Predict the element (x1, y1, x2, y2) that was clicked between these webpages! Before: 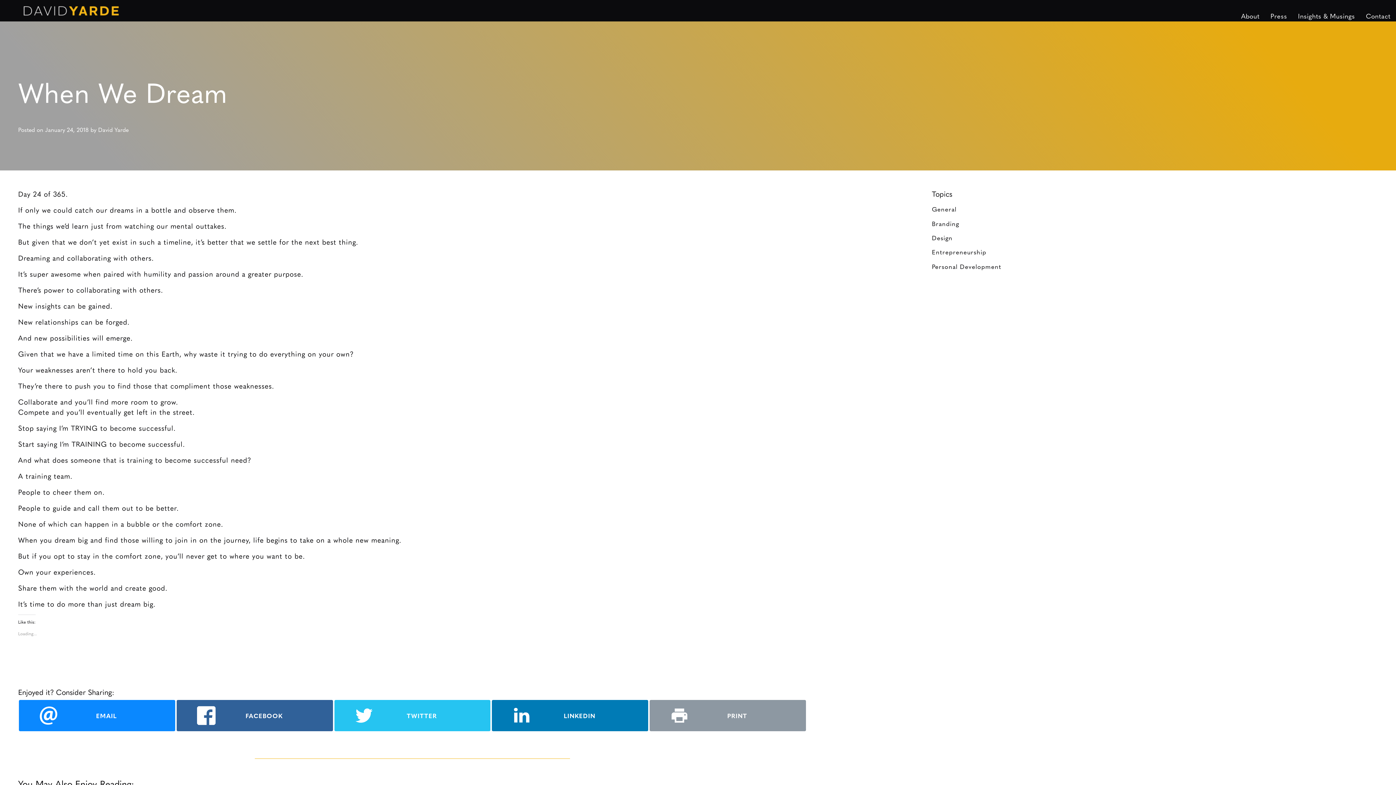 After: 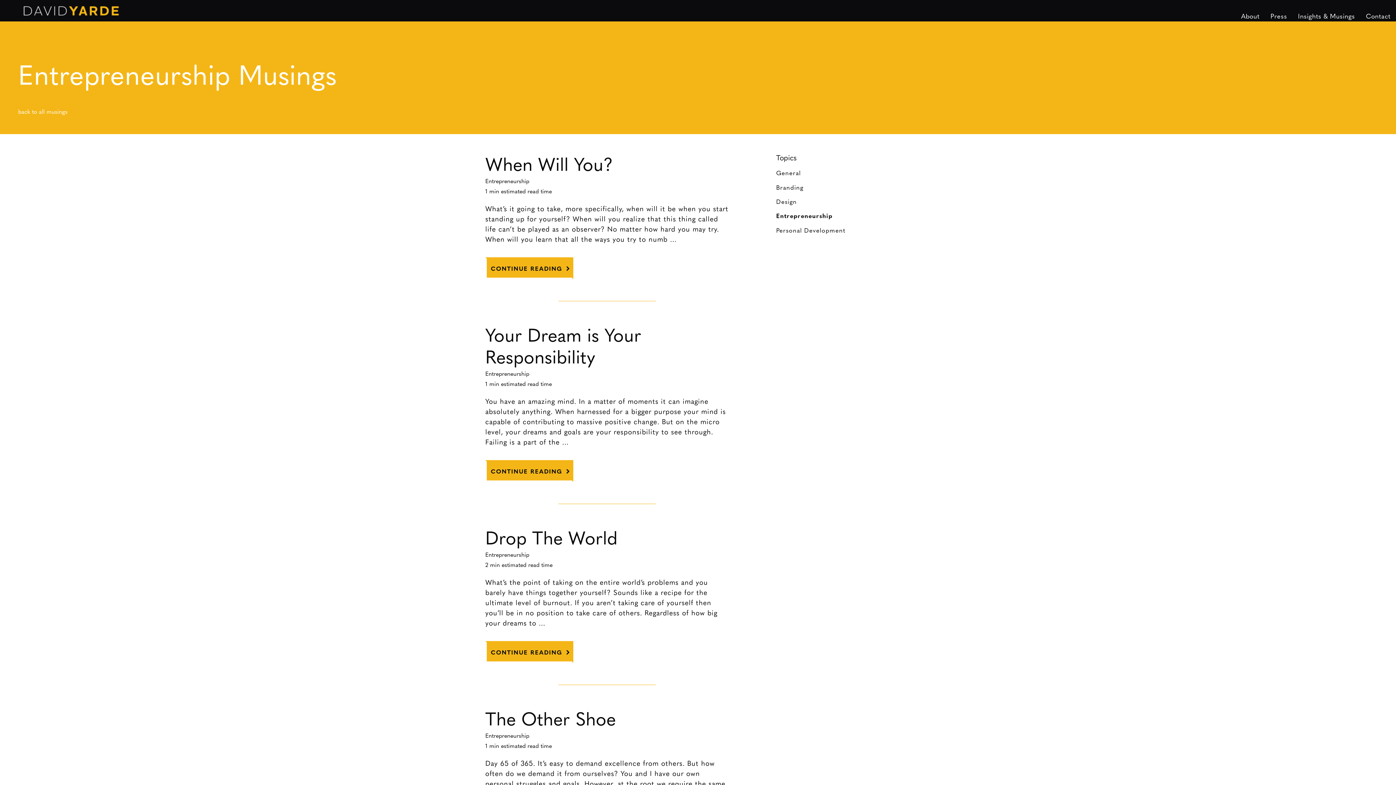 Action: label: Entrepreneurship bbox: (932, 244, 1263, 259)